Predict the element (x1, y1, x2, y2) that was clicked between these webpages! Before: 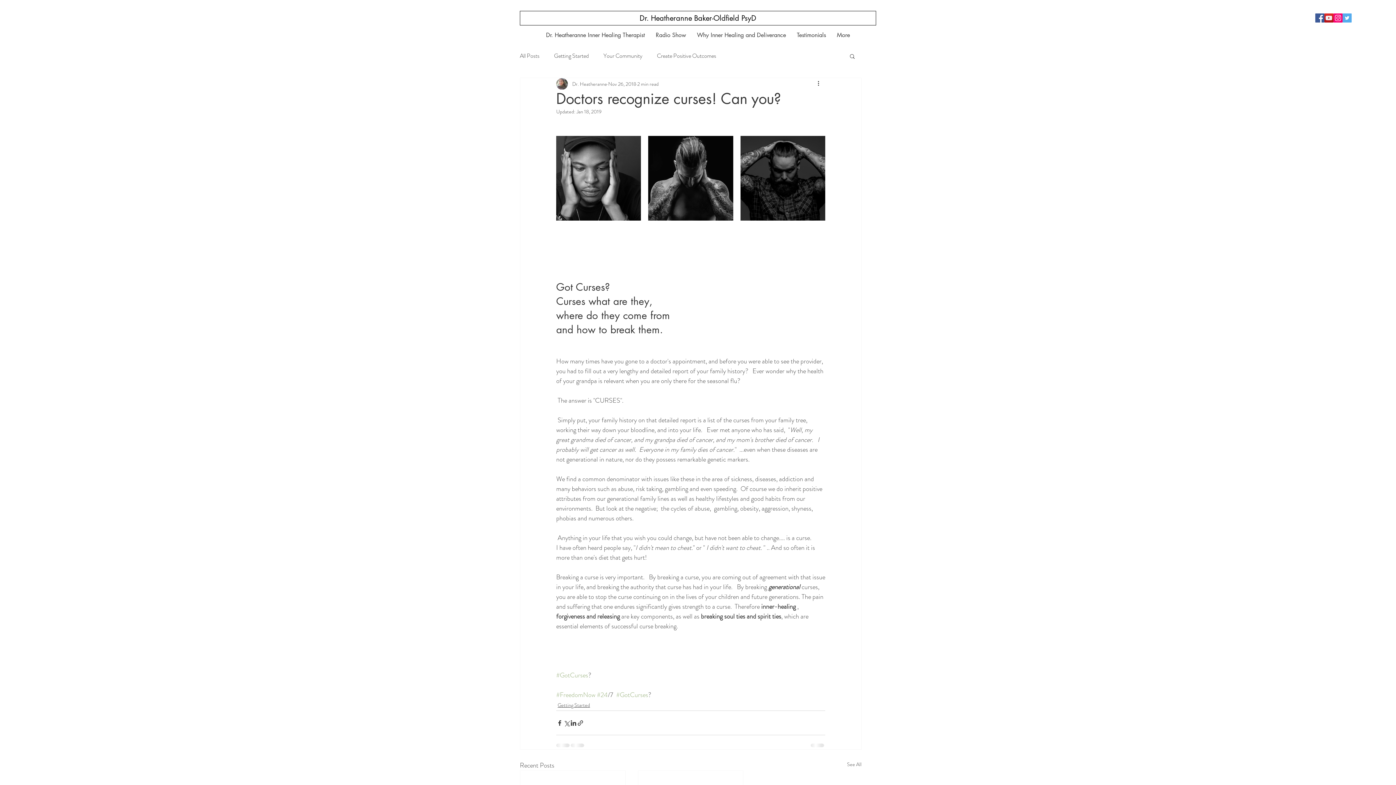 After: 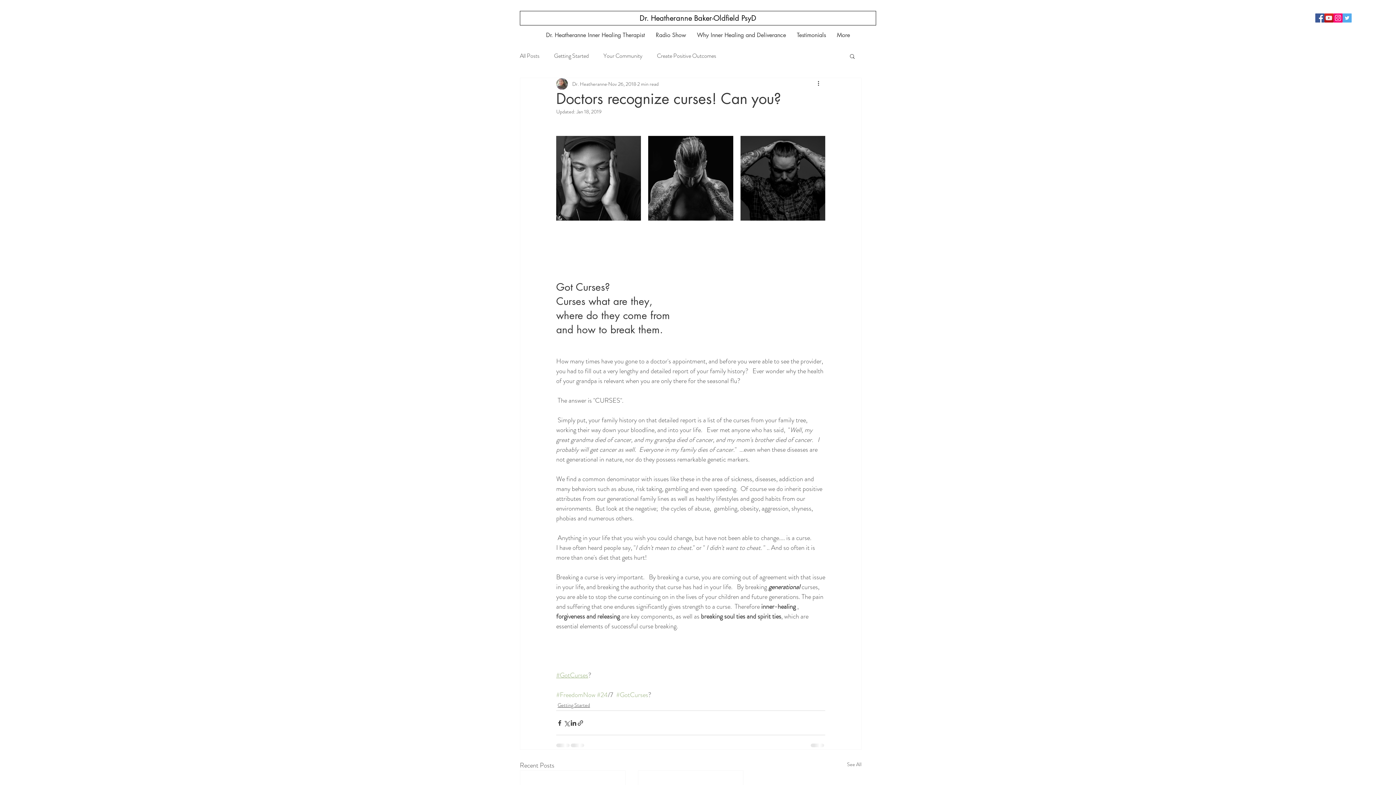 Action: label: #GotCurses bbox: (556, 670, 588, 680)